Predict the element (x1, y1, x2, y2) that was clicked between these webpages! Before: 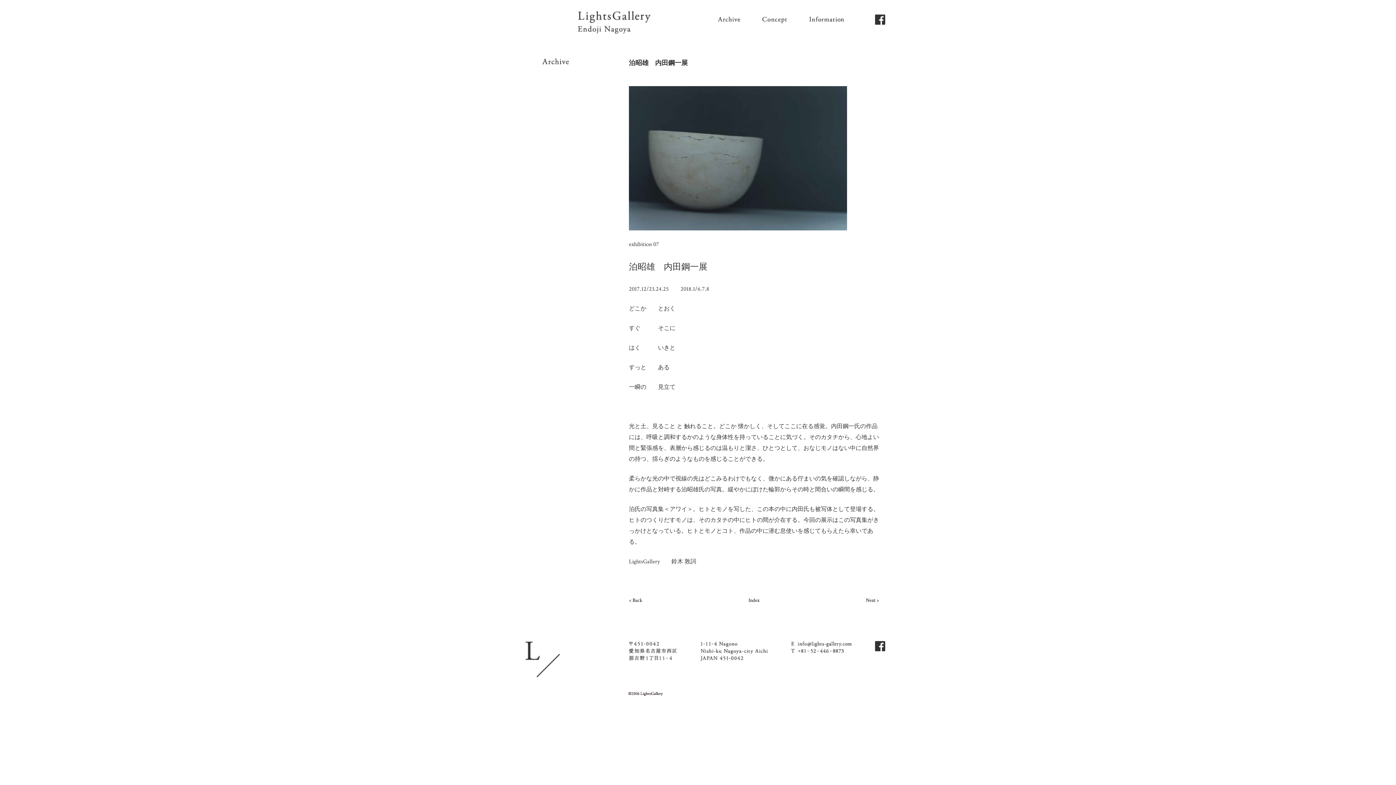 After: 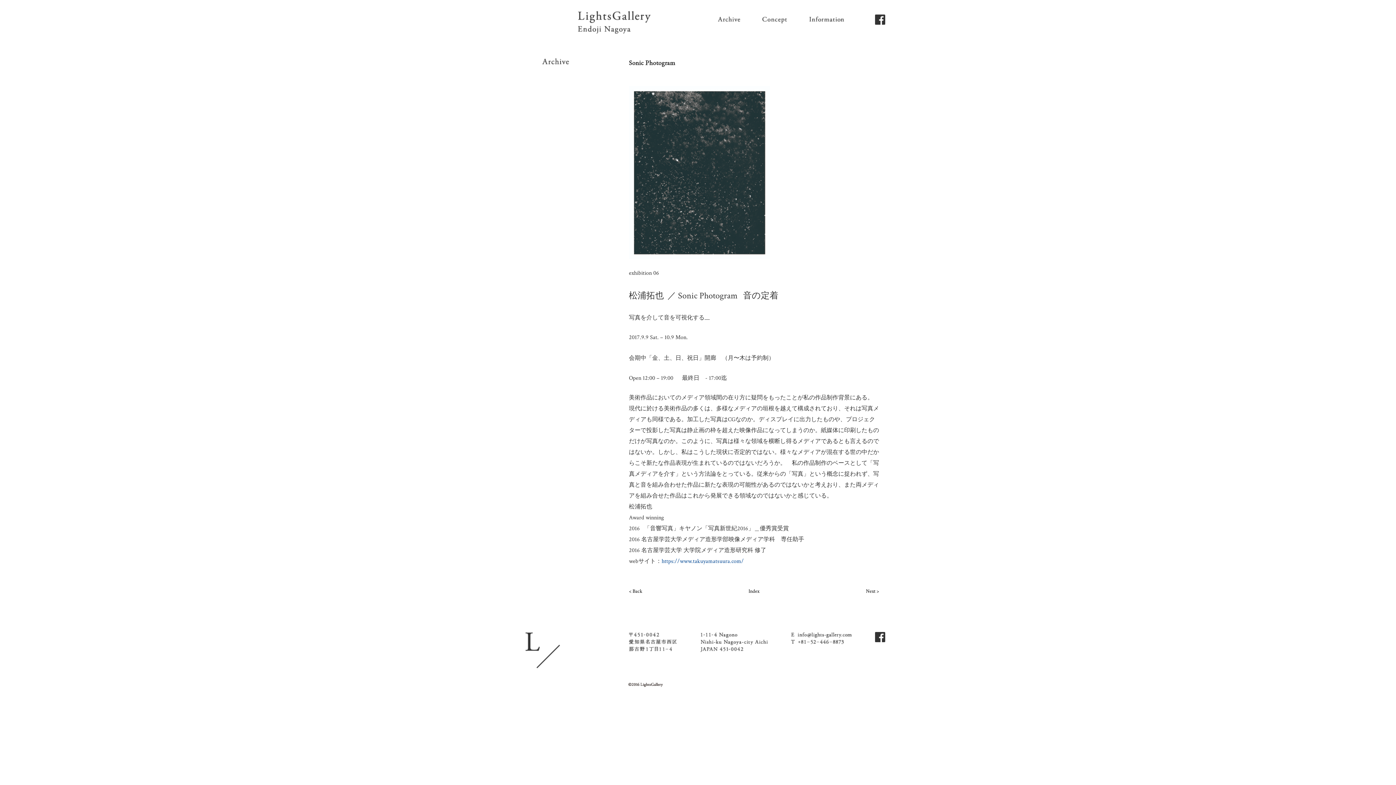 Action: label: < Back bbox: (629, 598, 642, 603)